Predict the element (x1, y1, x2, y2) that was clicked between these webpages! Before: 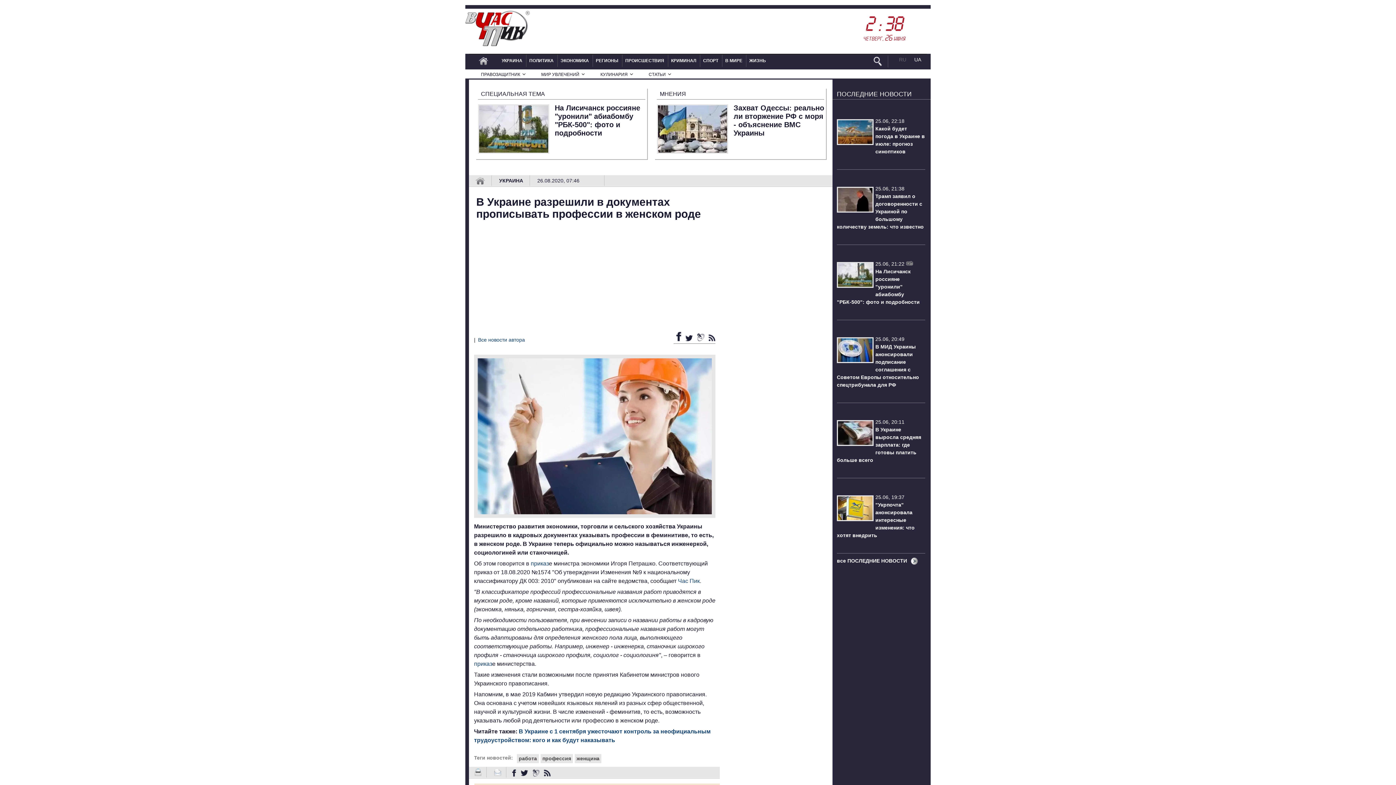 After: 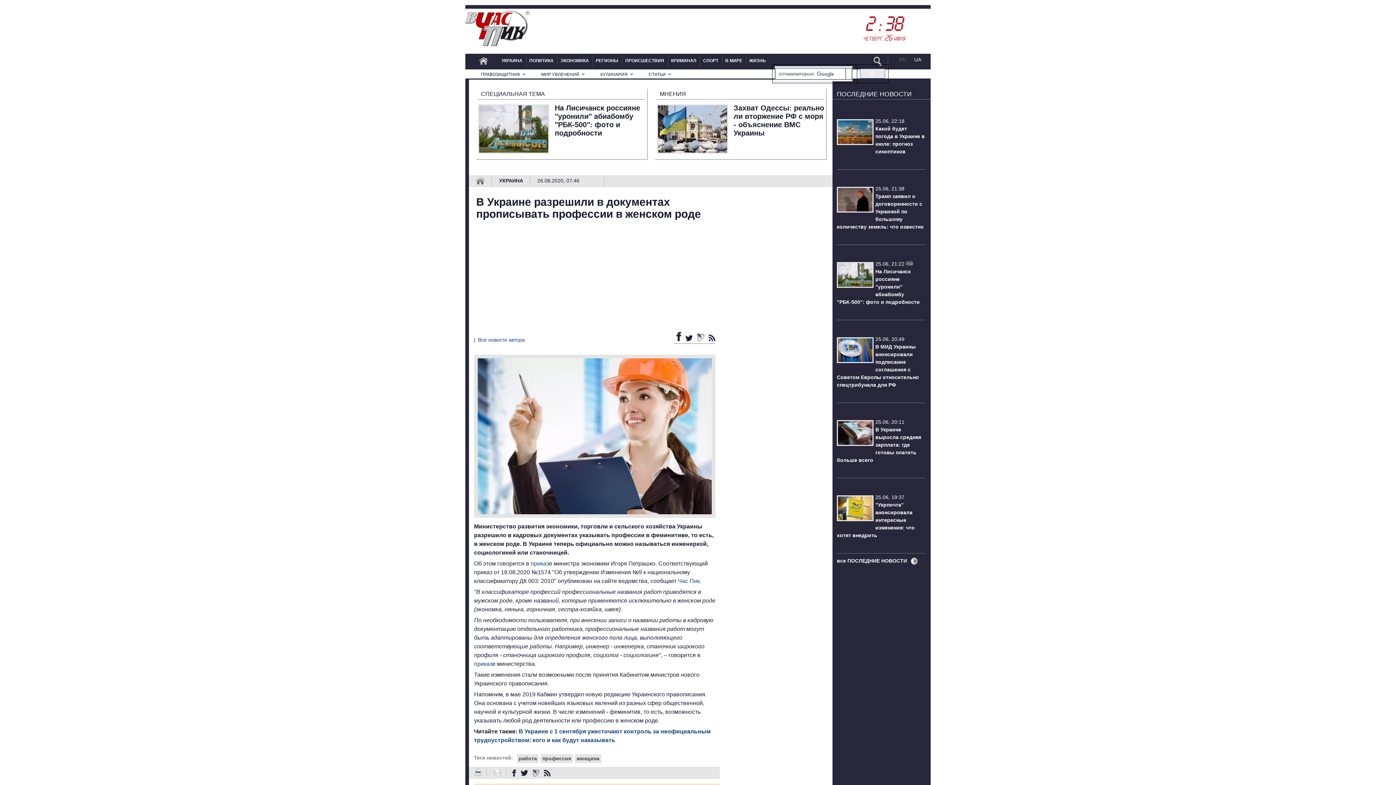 Action: bbox: (870, 54, 885, 68)